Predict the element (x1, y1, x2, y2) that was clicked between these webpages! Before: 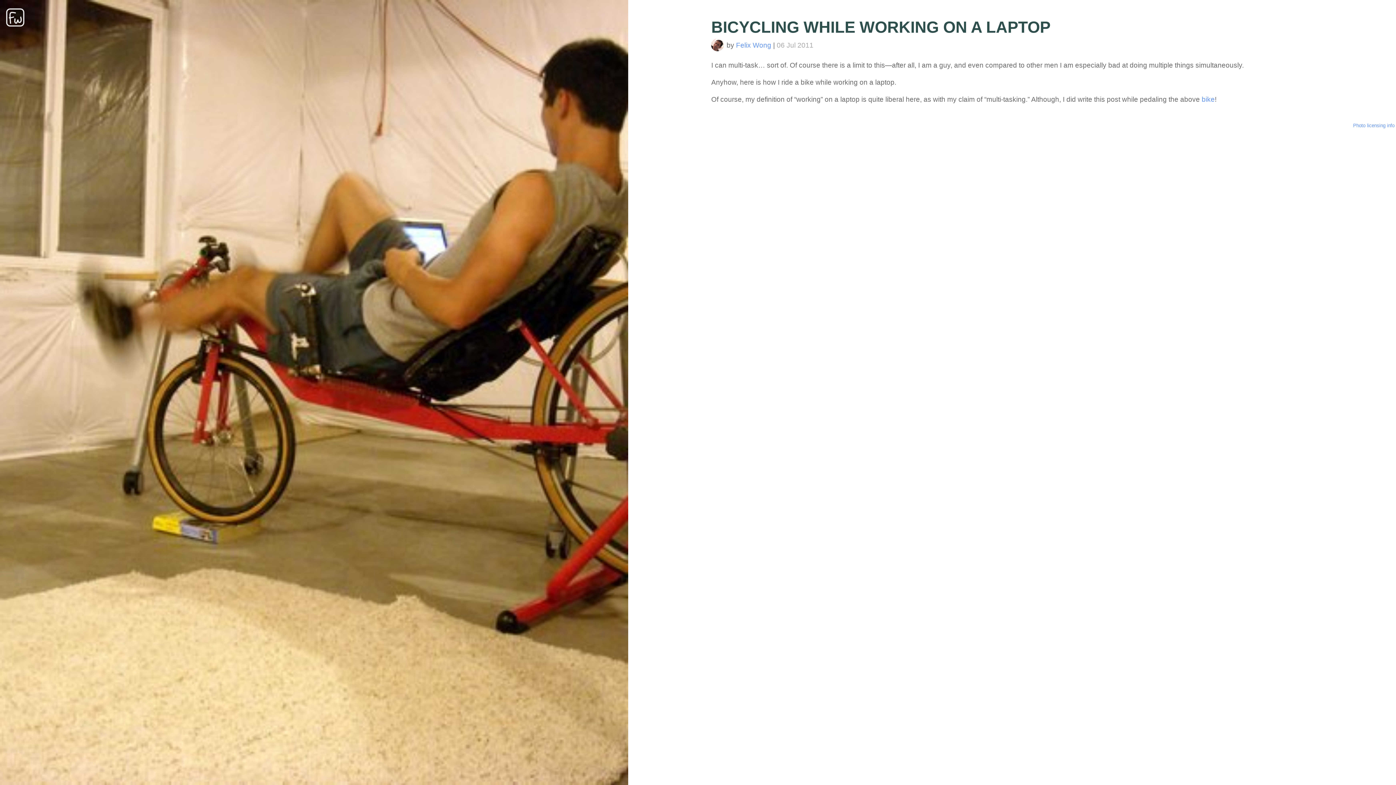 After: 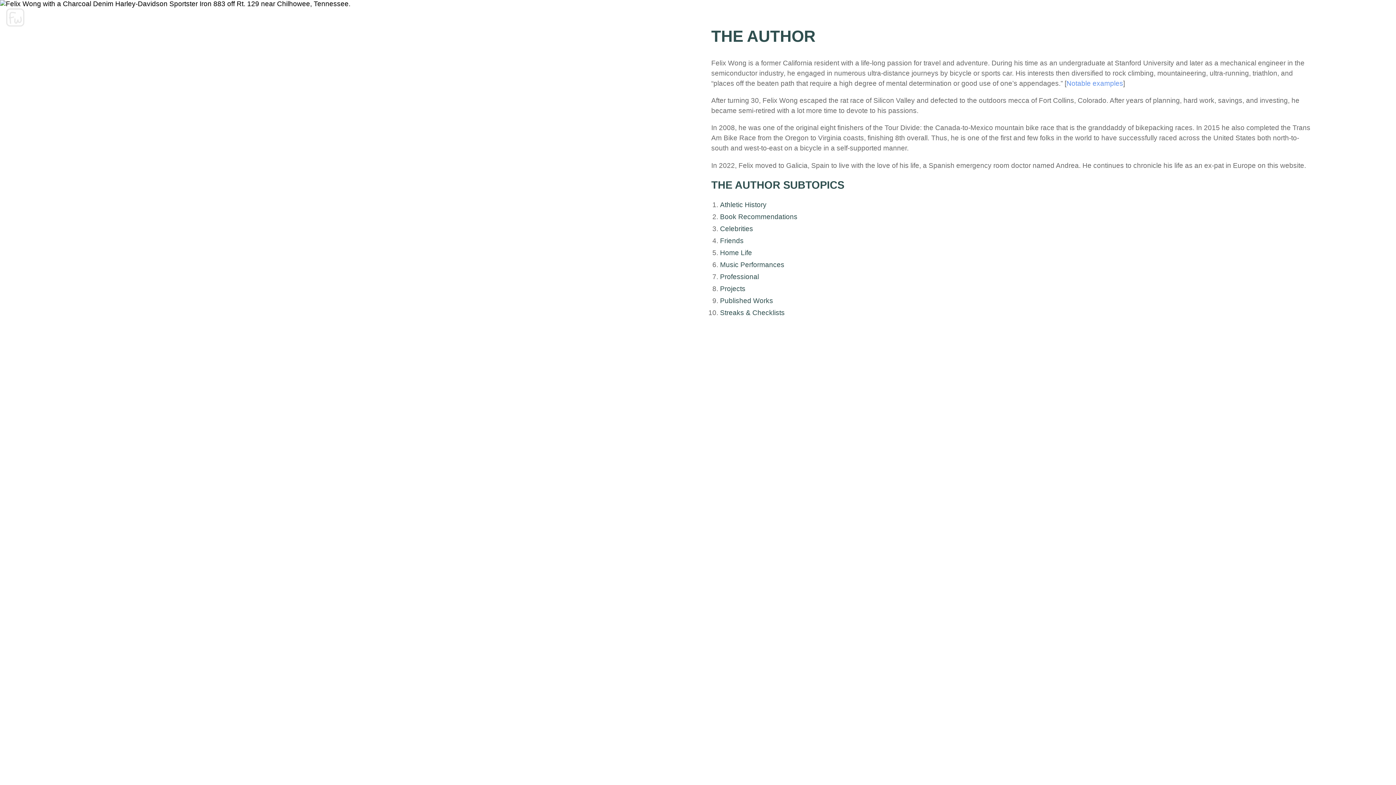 Action: label: Felix Wong bbox: (736, 41, 771, 49)